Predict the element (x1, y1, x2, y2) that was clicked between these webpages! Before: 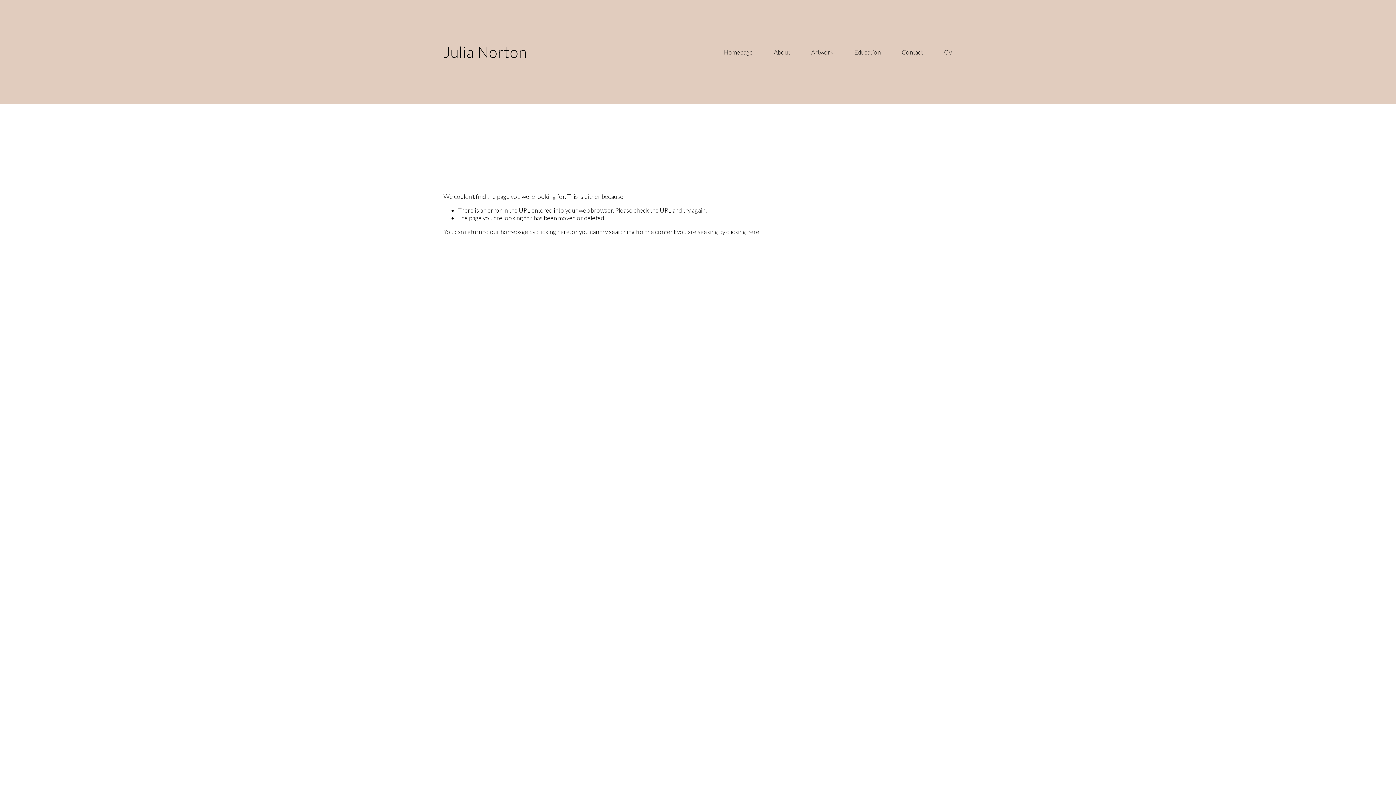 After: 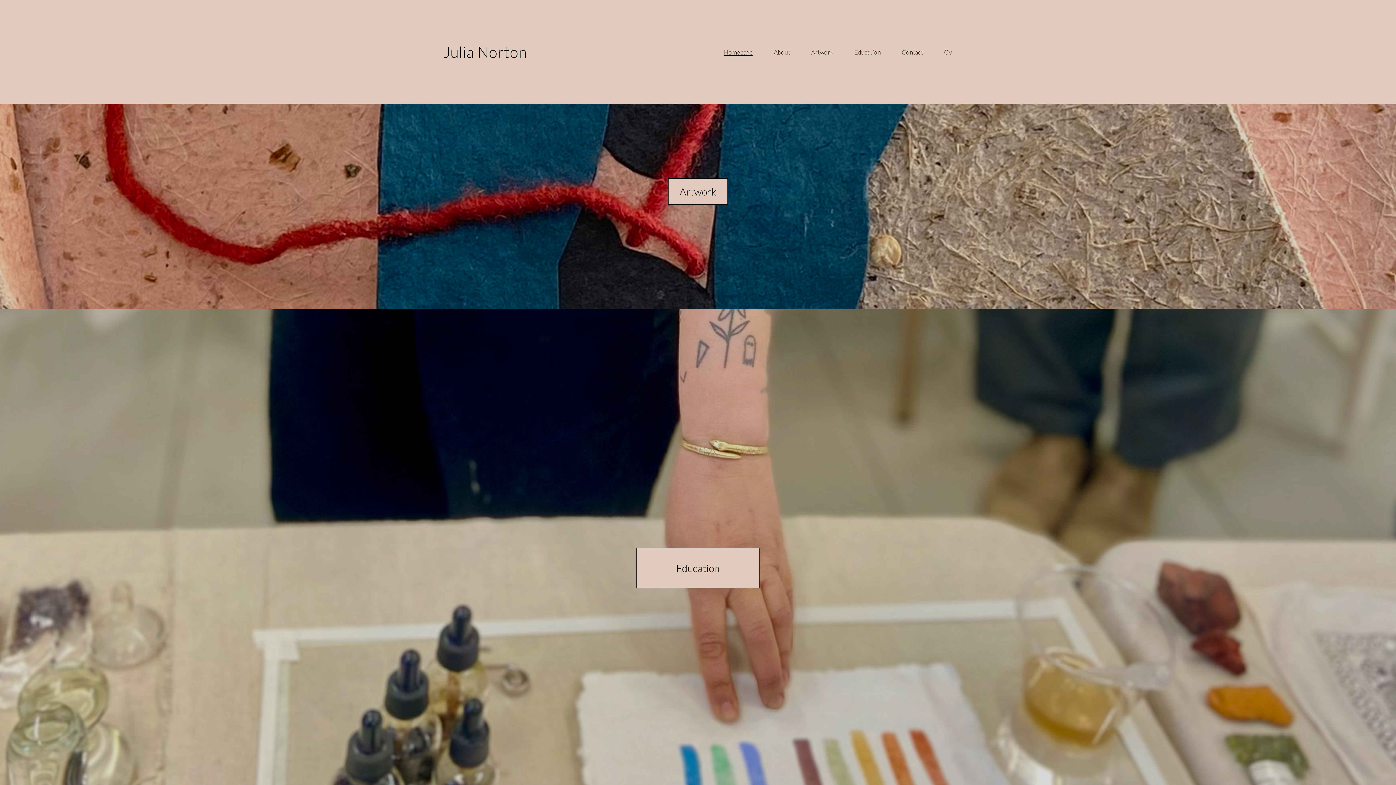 Action: label: Julia Norton bbox: (443, 42, 526, 60)